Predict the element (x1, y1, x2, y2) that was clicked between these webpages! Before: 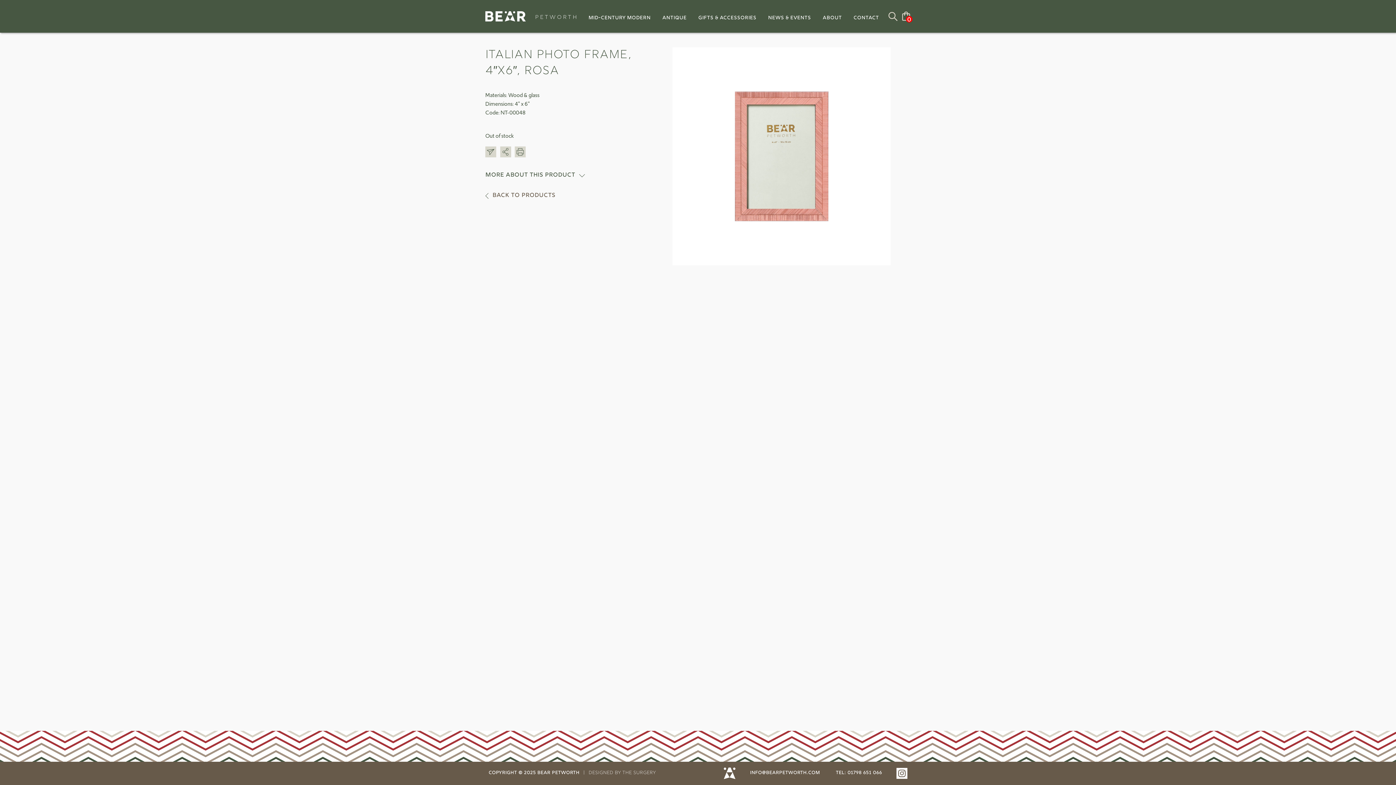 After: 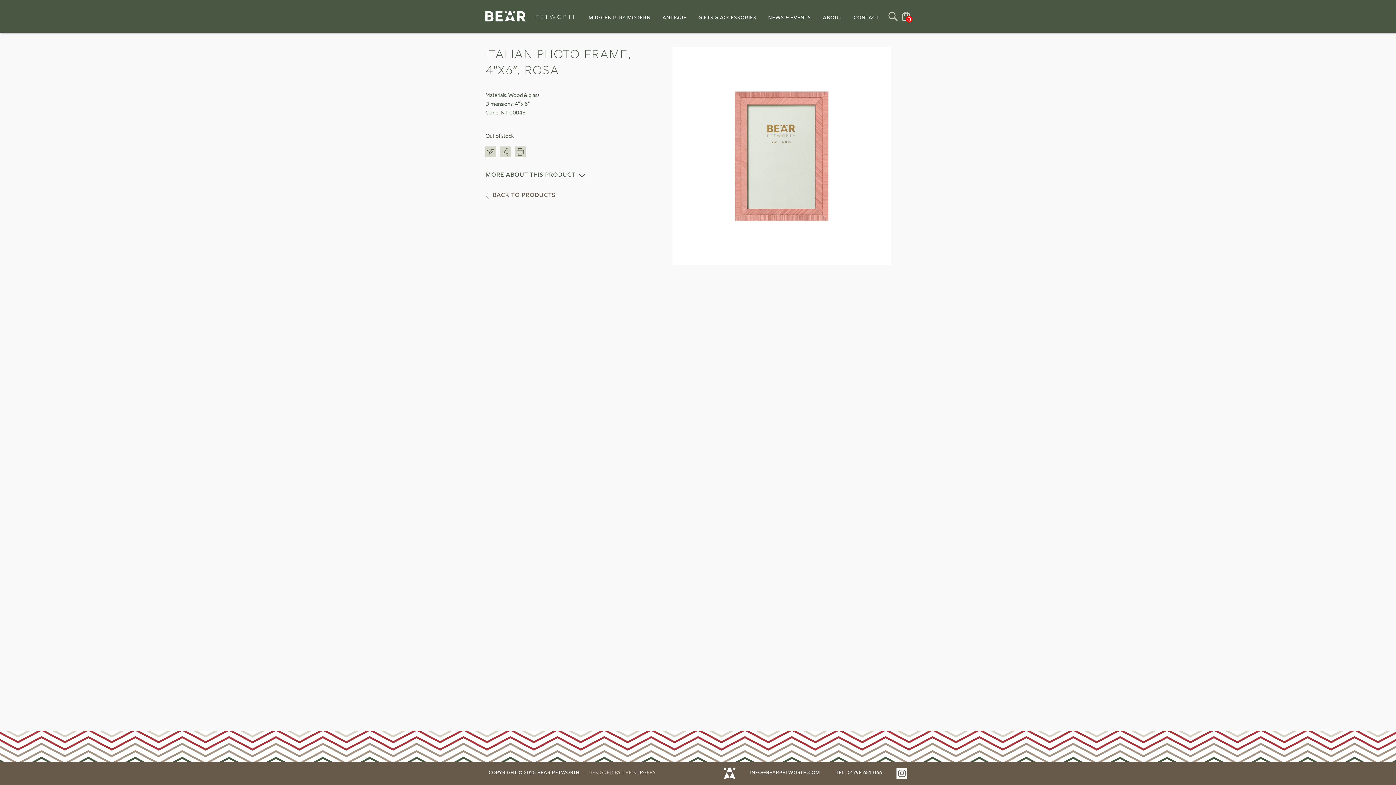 Action: label: info@bearpetworth.com bbox: (750, 770, 820, 777)